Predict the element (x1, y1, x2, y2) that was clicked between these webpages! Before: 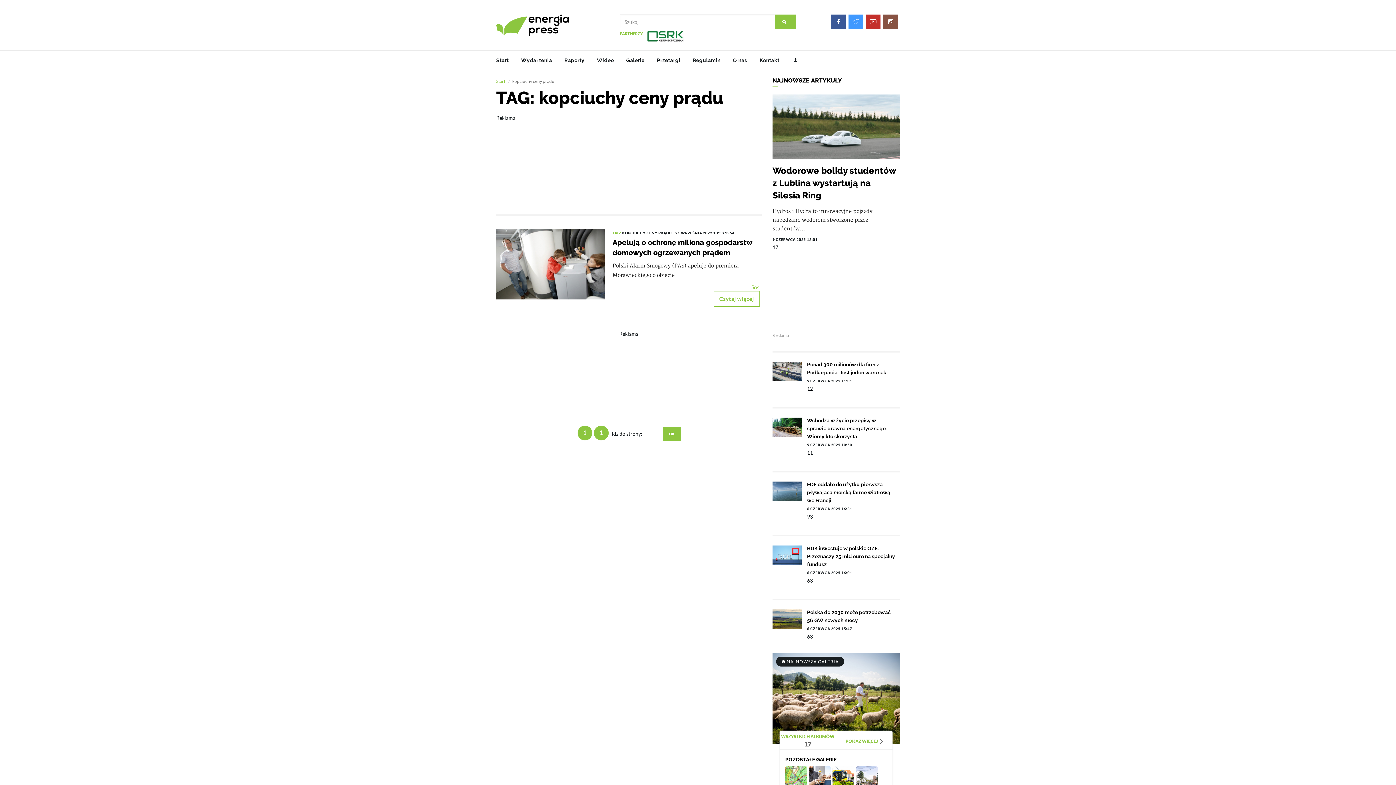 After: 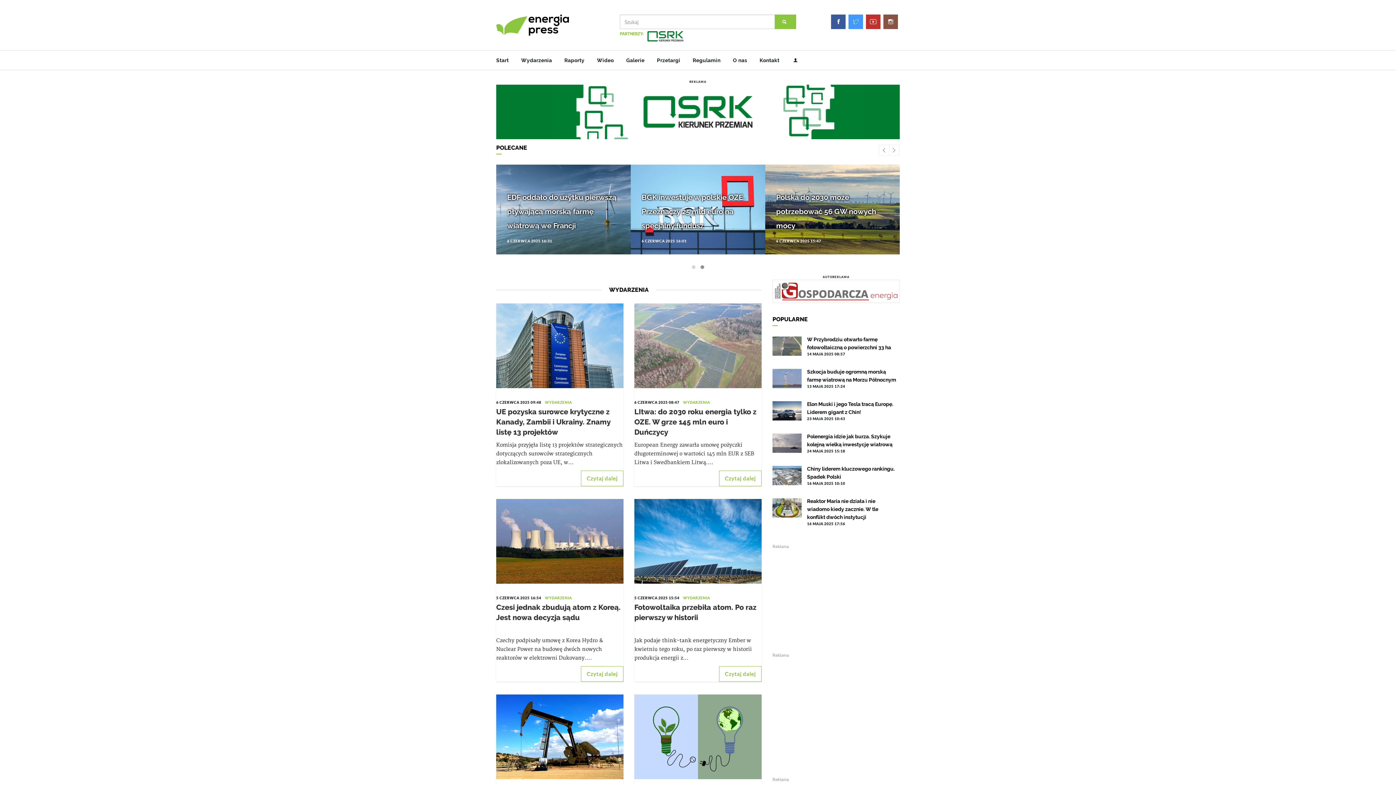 Action: label: WSZYSTKICH ALBUMÓW
17 bbox: (780, 733, 836, 748)